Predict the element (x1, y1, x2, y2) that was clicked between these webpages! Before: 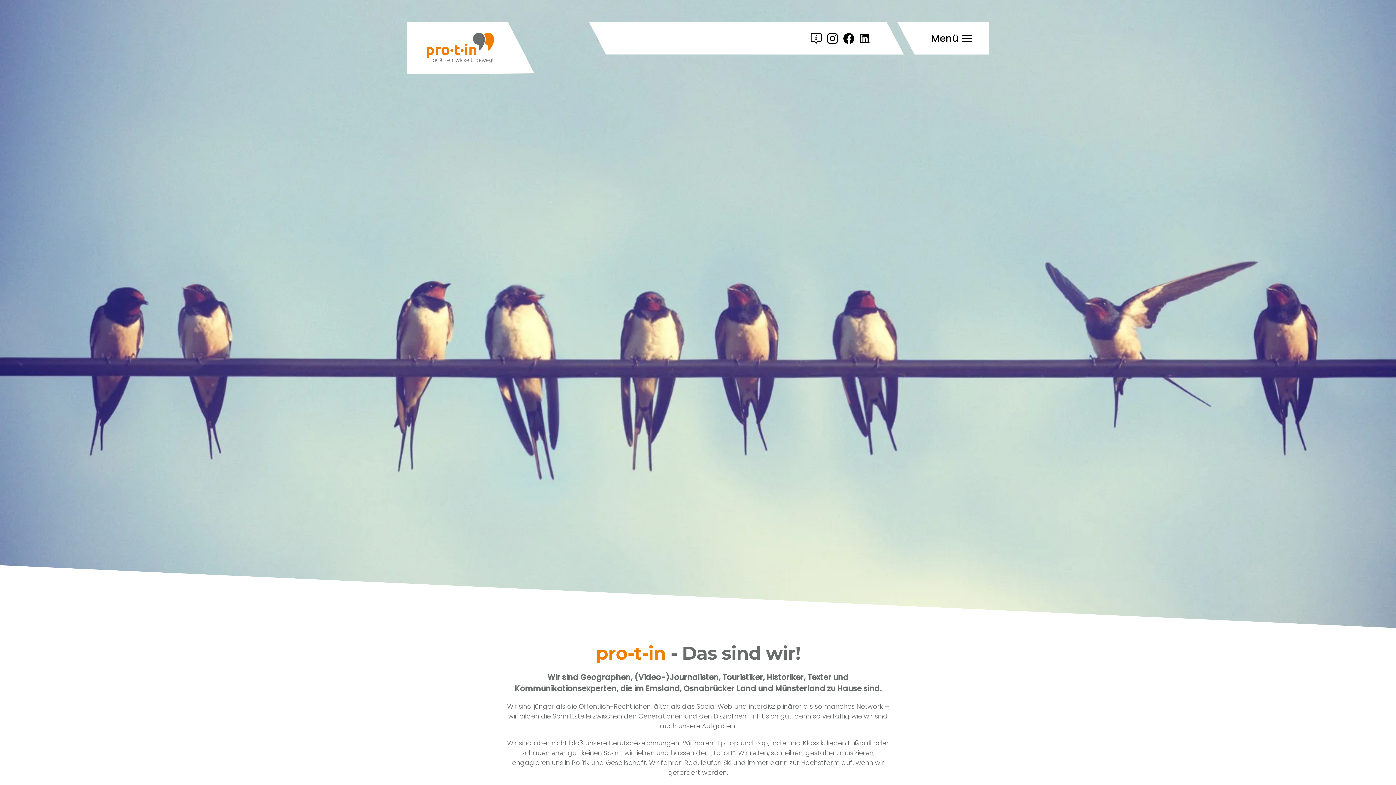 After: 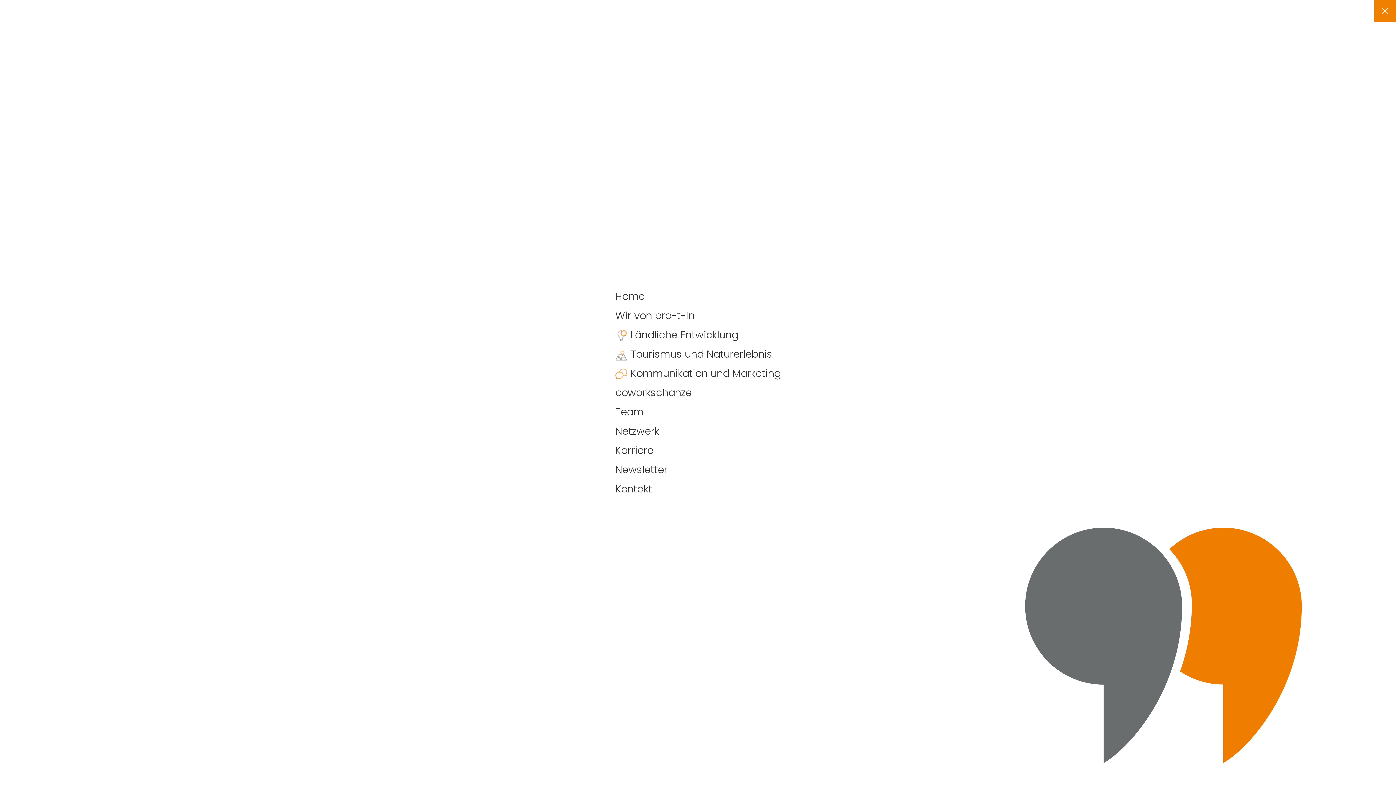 Action: label: Open Menu bbox: (914, 21, 989, 54)